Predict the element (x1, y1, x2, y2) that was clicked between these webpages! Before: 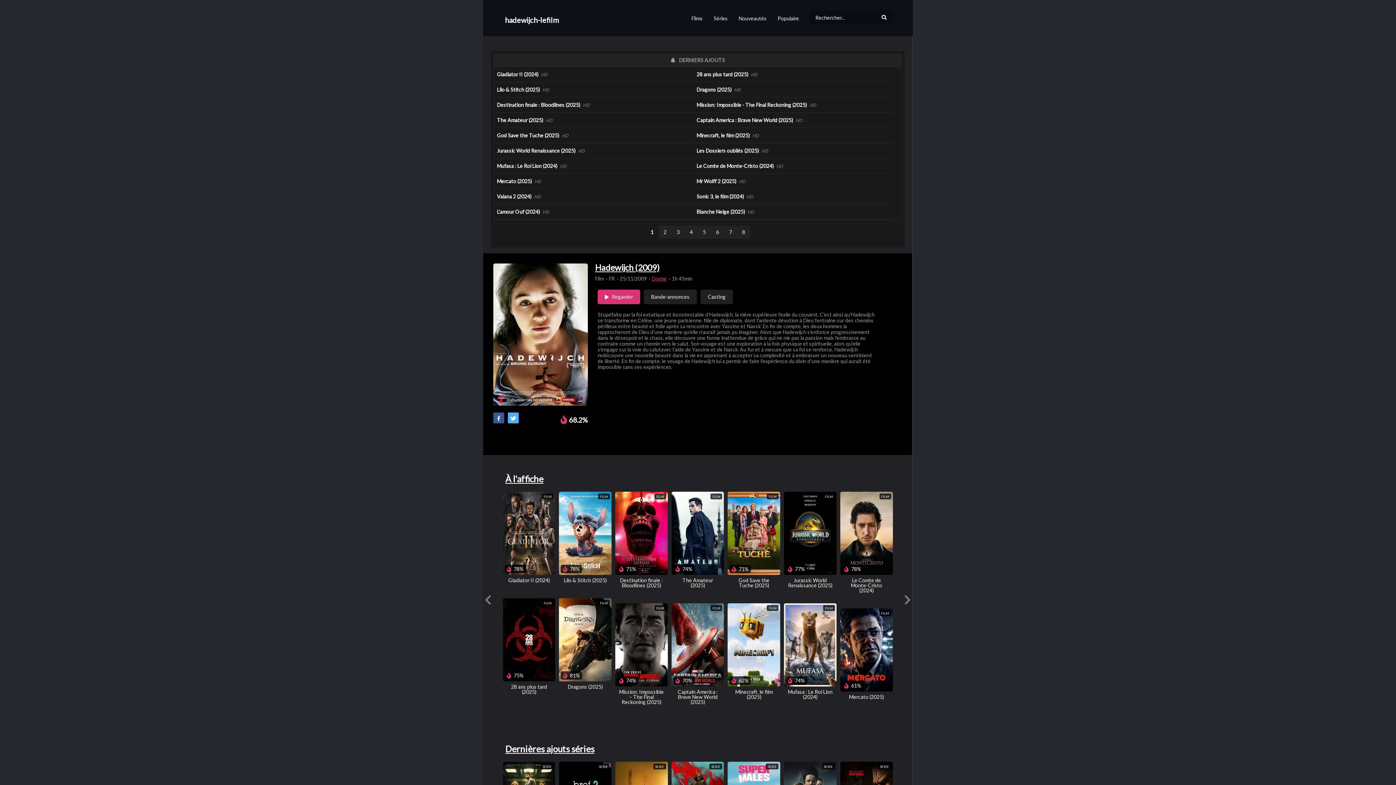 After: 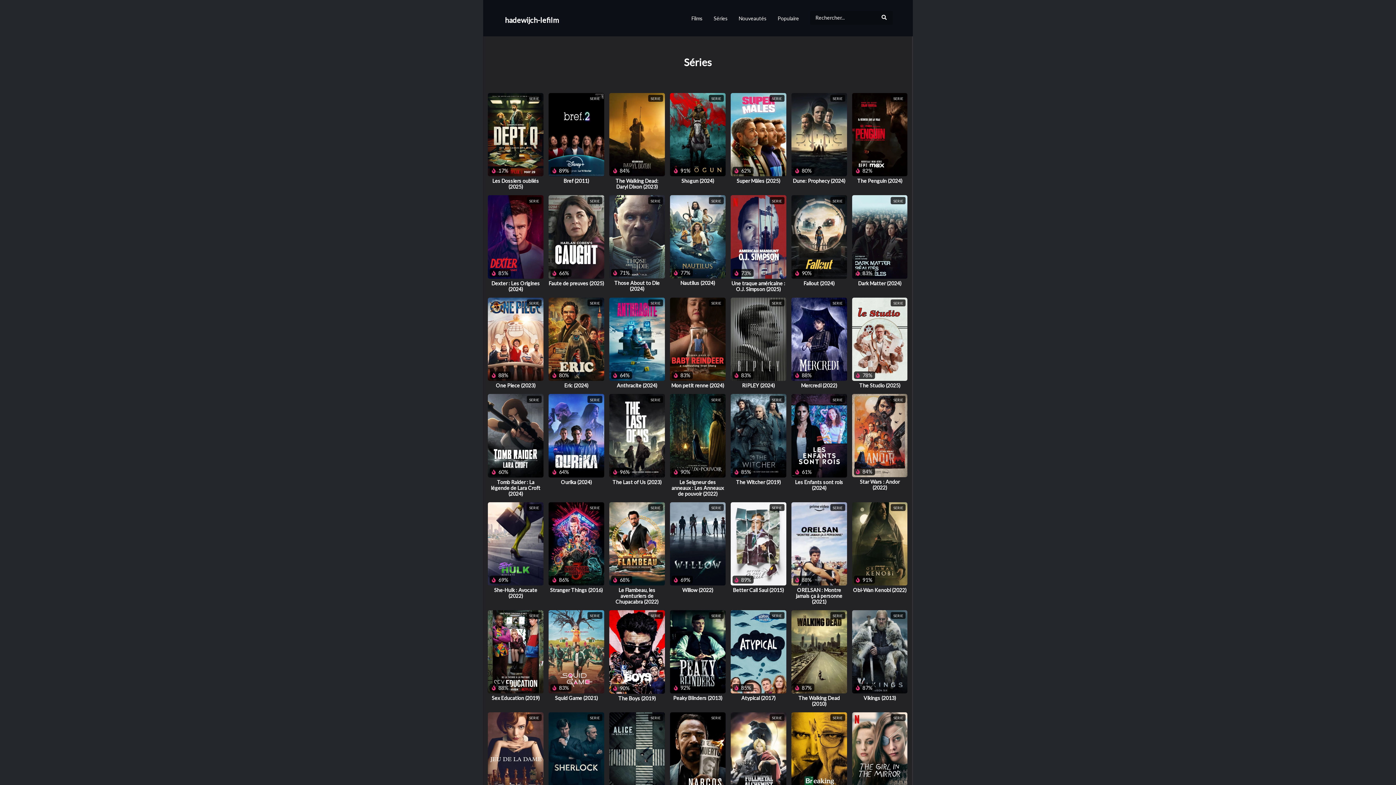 Action: bbox: (505, 743, 594, 754) label: Dernières ajouts séries